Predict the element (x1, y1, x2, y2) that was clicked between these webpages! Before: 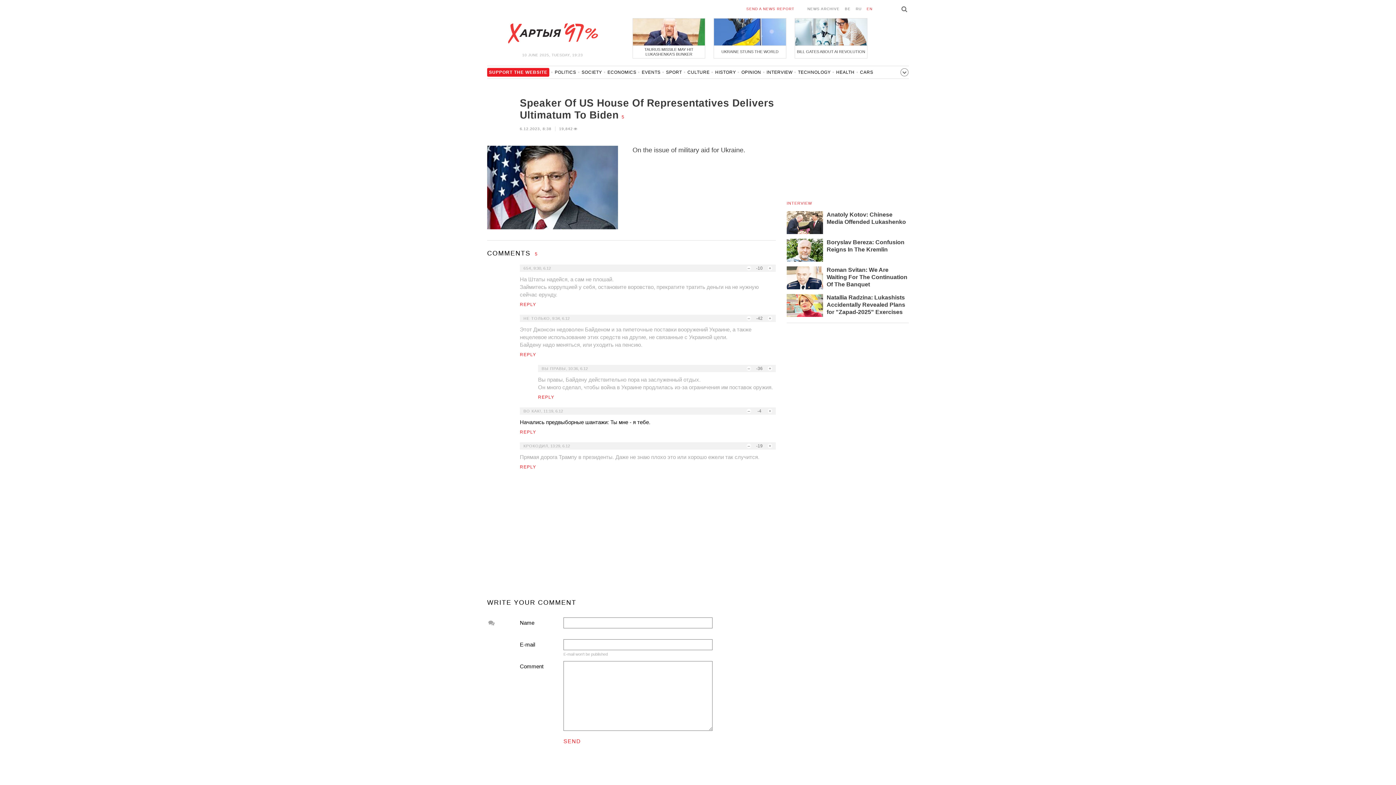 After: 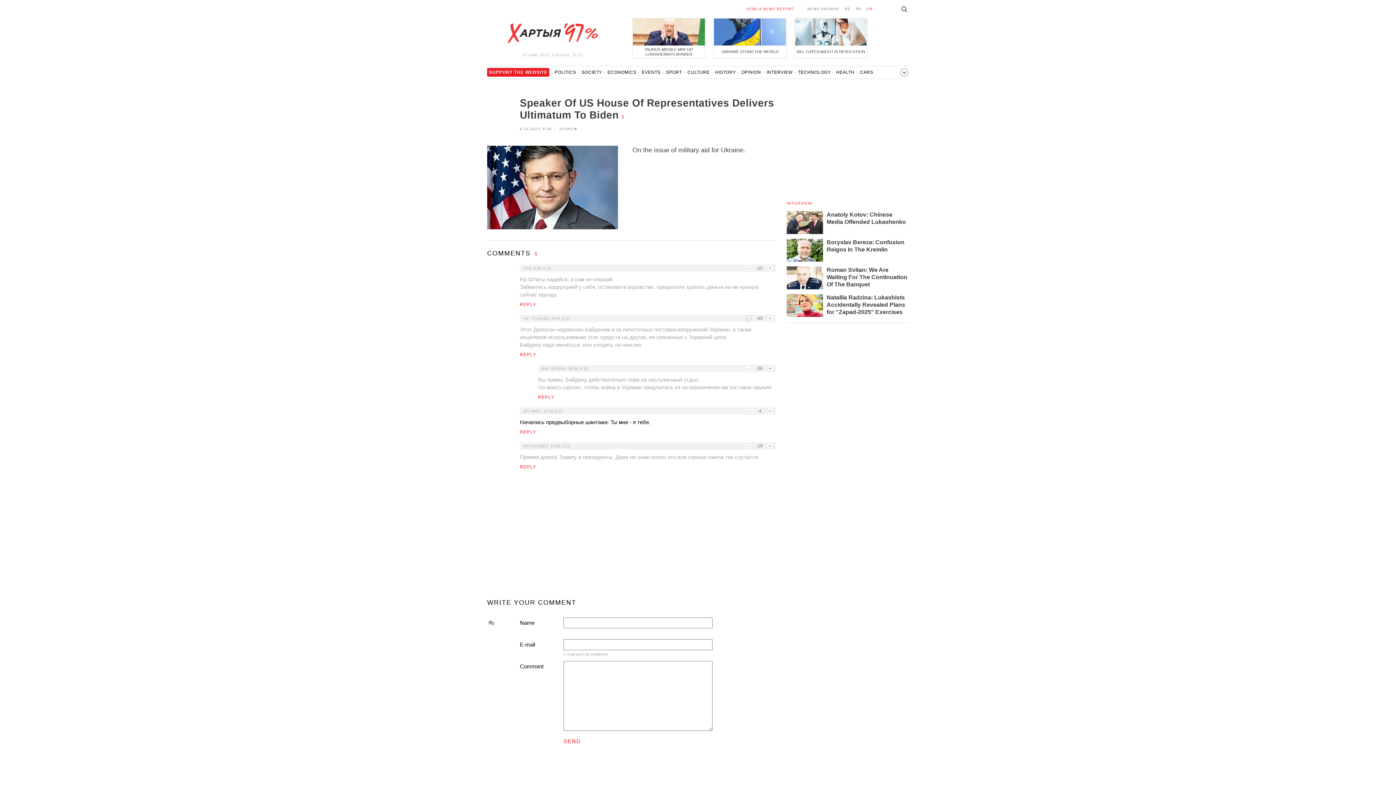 Action: bbox: (746, 316, 751, 320) label: –